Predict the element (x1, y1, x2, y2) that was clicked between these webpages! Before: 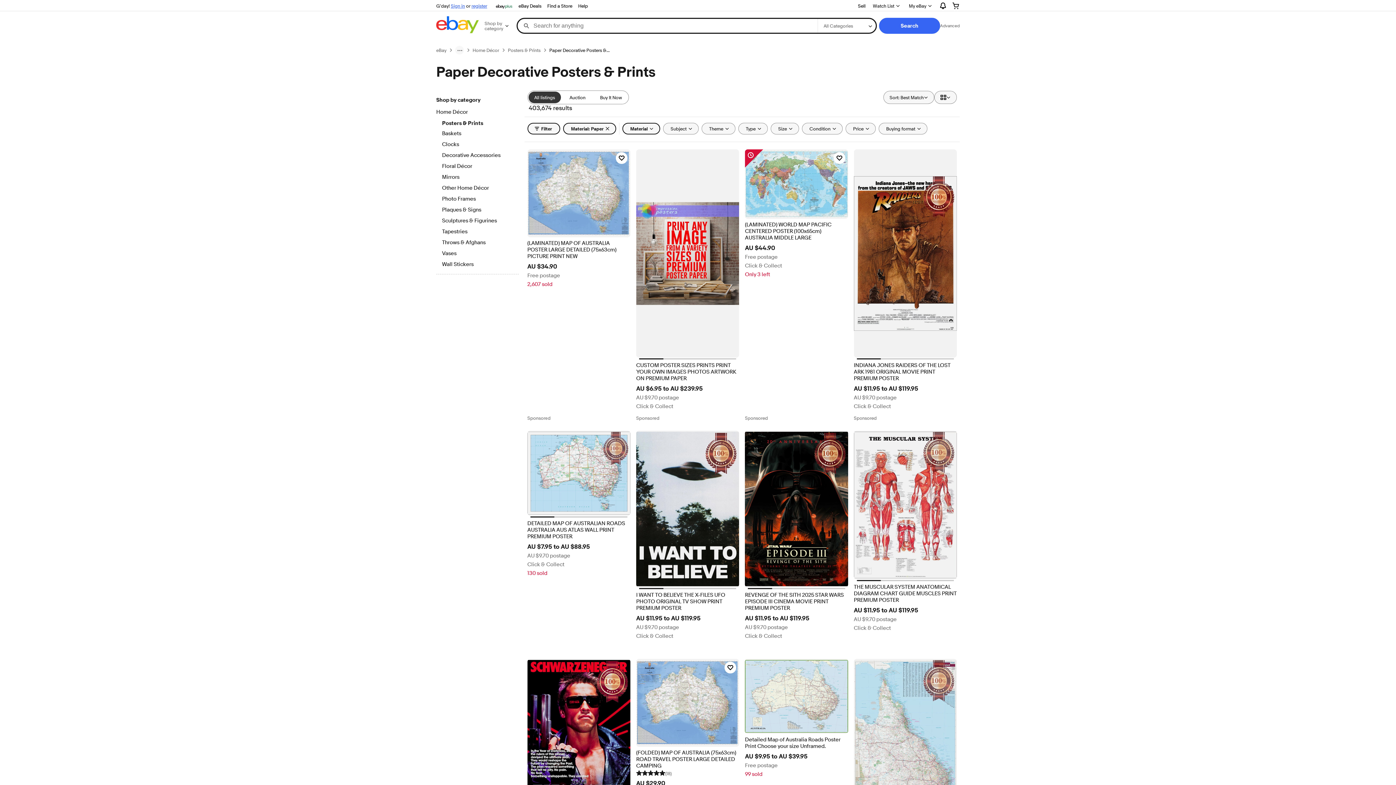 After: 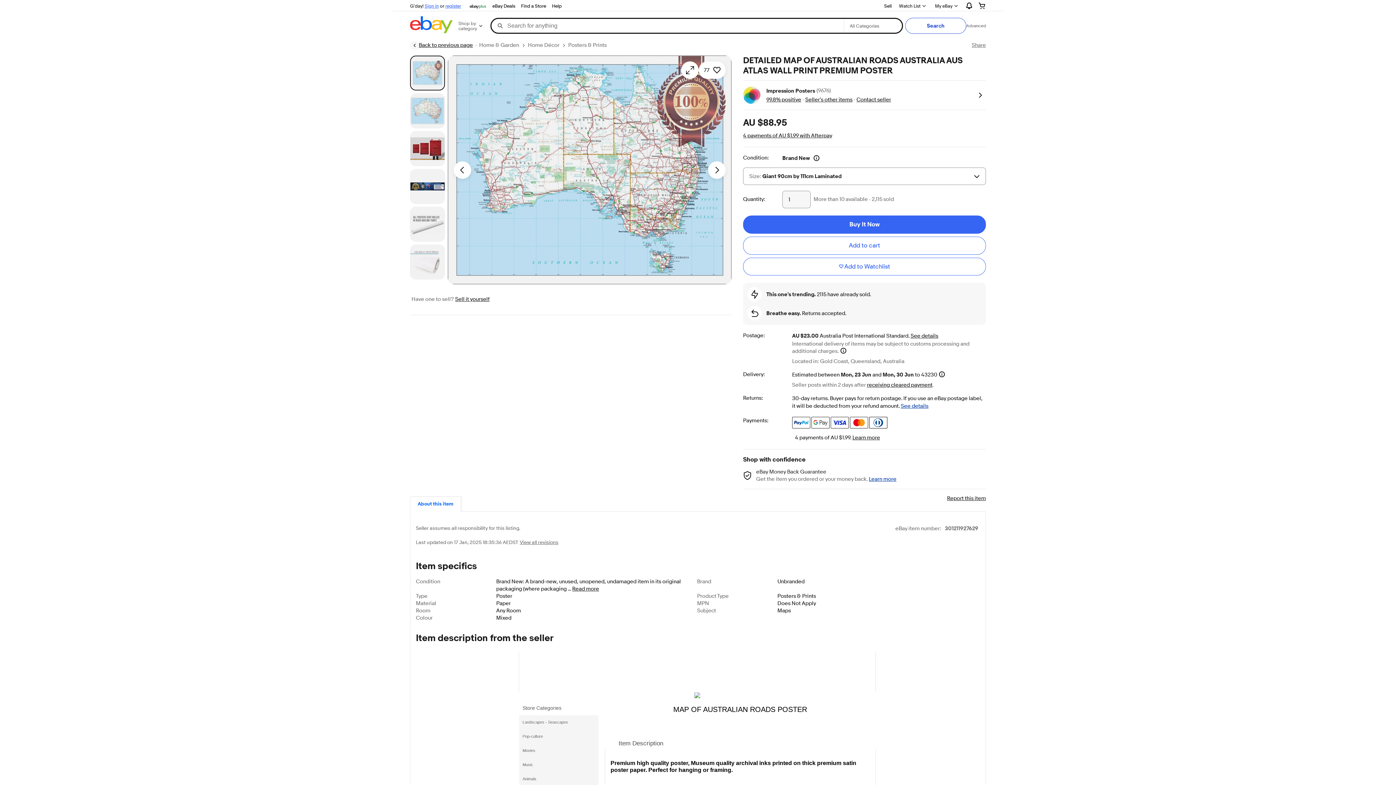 Action: bbox: (527, 442, 630, 462) label: DETAILED MAP OF AUSTRALIAN ROADS AUSTRALIA AUS ATLAS WALL PRINT PREMIUM POSTER